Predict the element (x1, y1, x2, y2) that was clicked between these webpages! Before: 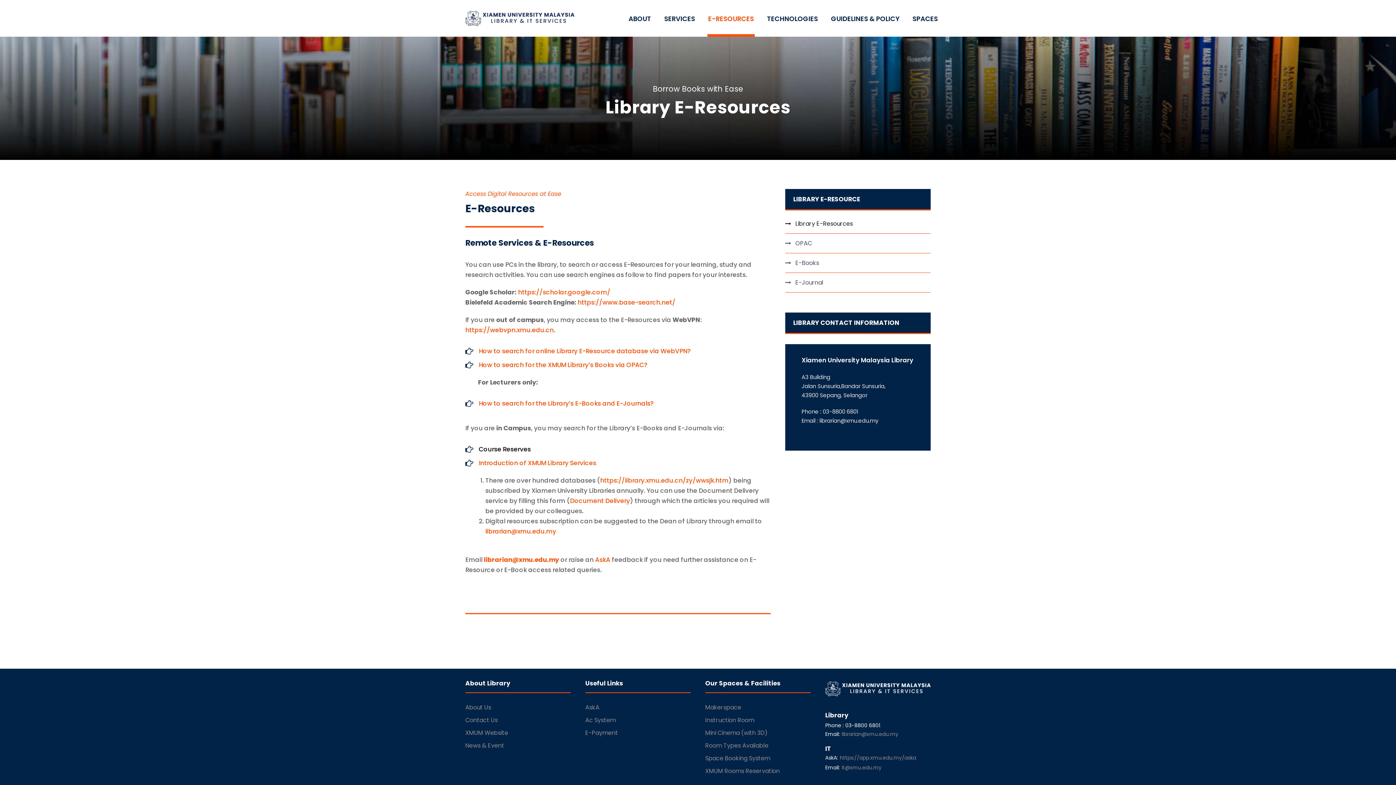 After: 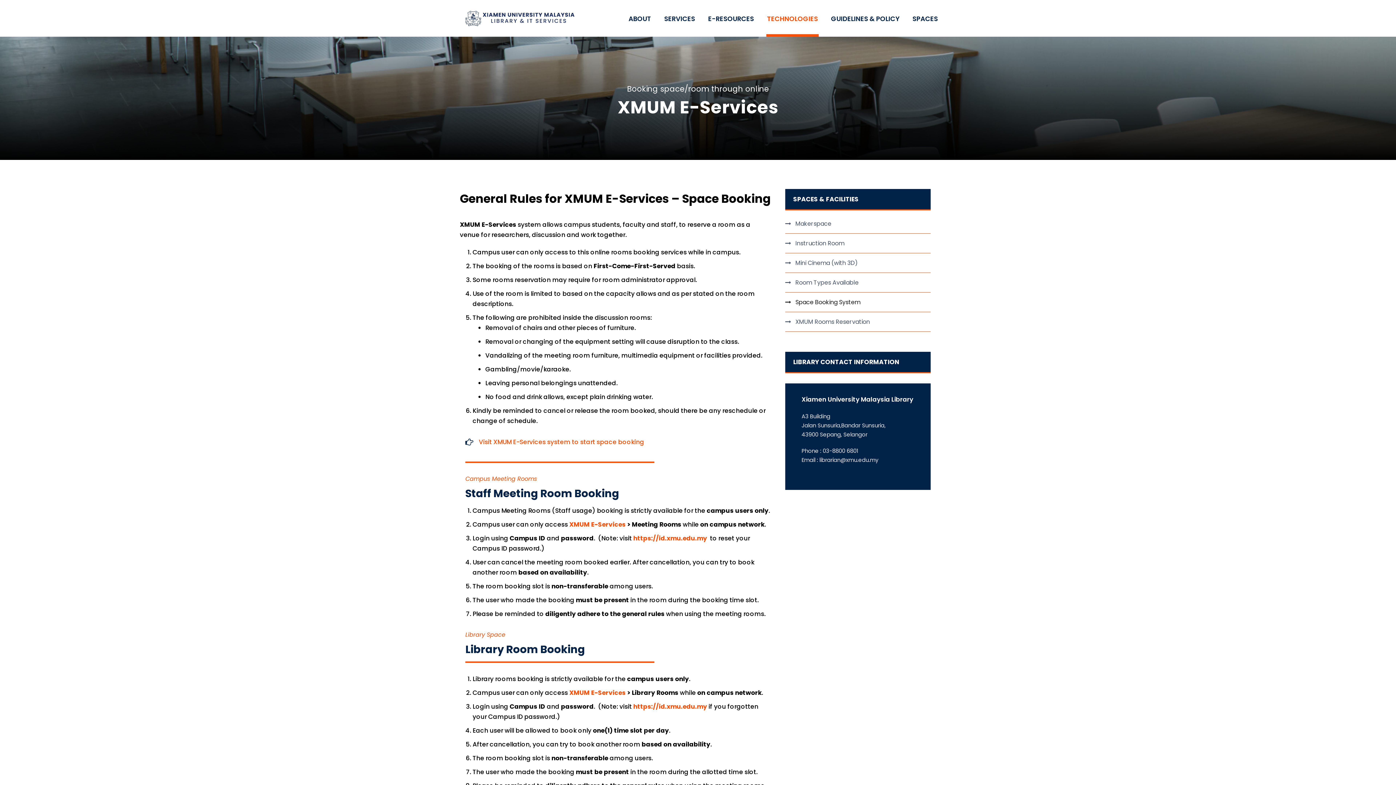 Action: label: Space Booking System bbox: (705, 754, 770, 762)